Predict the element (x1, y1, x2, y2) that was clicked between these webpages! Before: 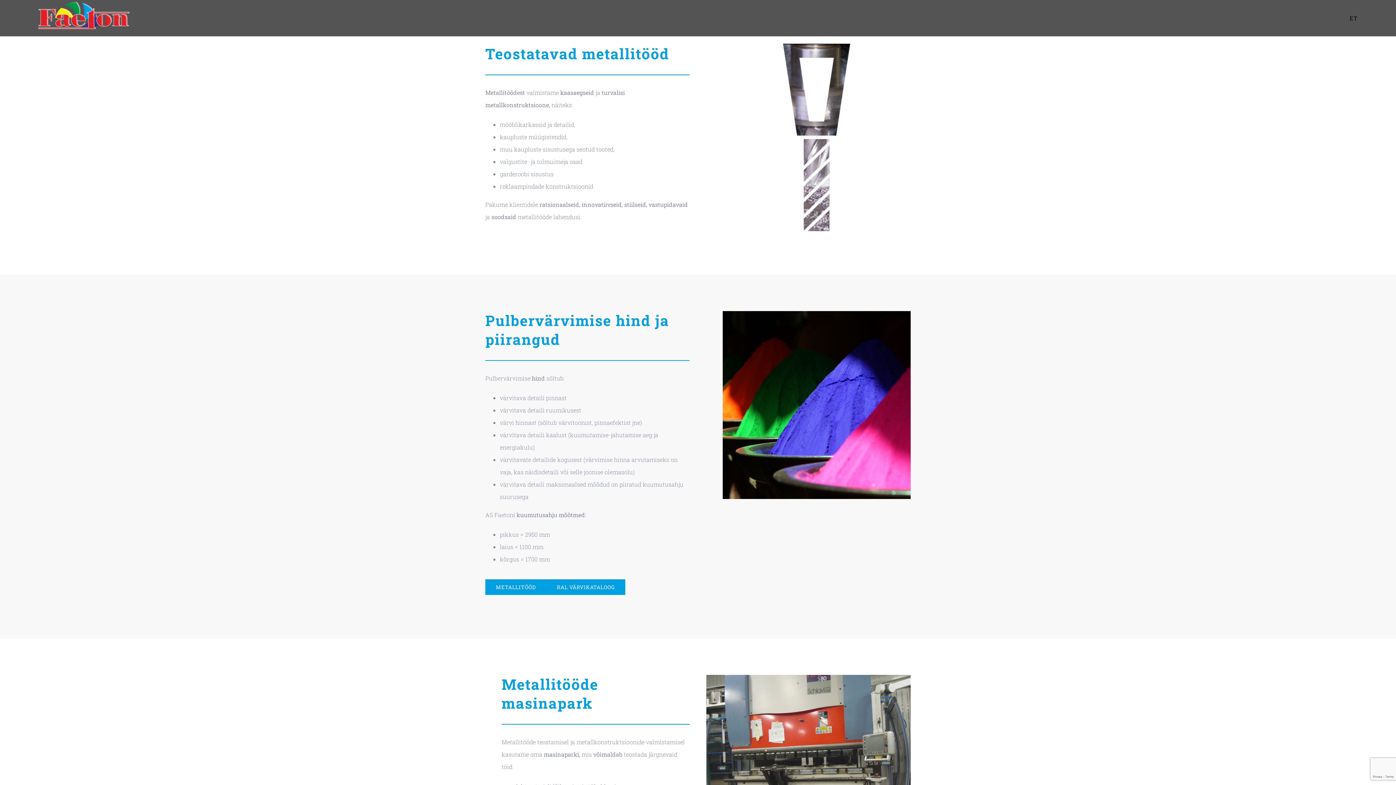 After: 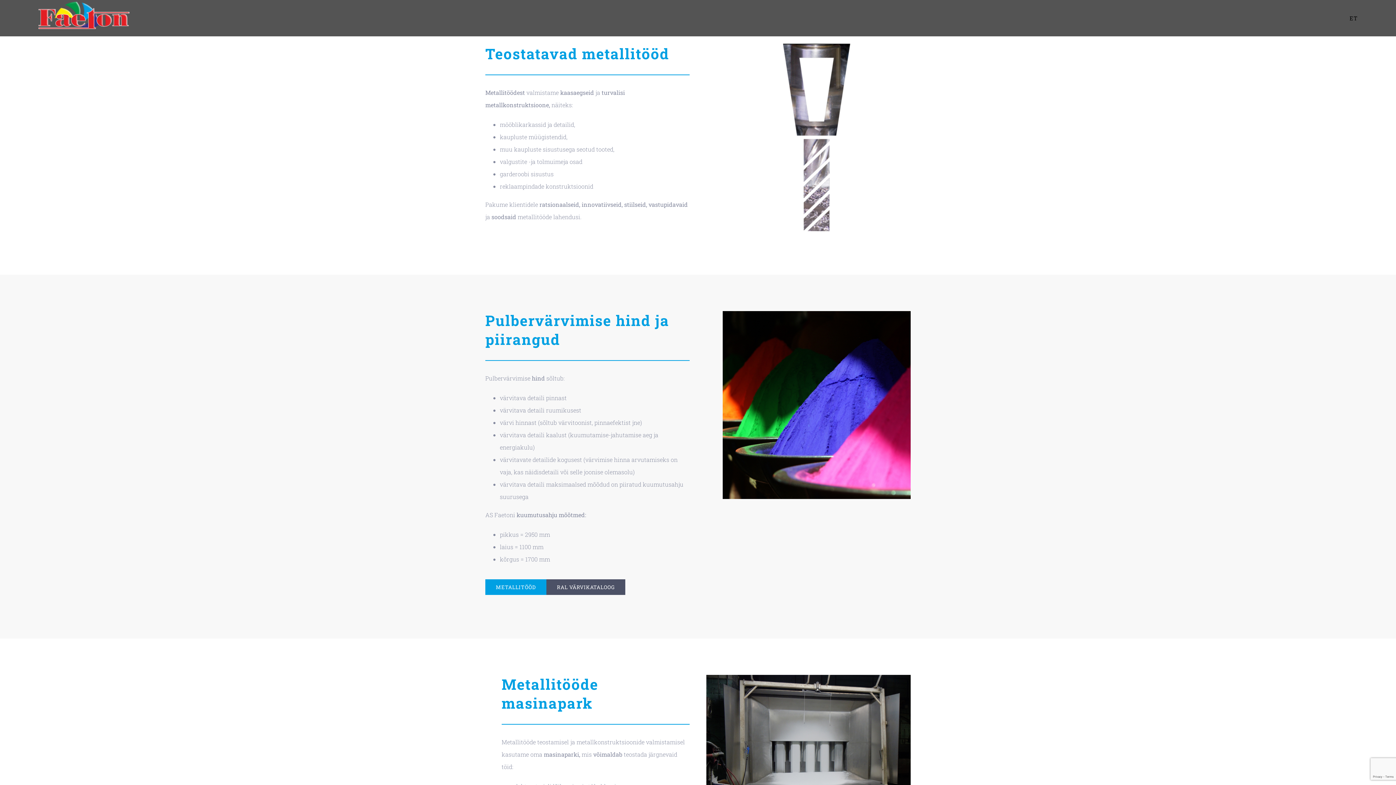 Action: label: RAL VÄRVIKATALOOG bbox: (546, 579, 625, 595)